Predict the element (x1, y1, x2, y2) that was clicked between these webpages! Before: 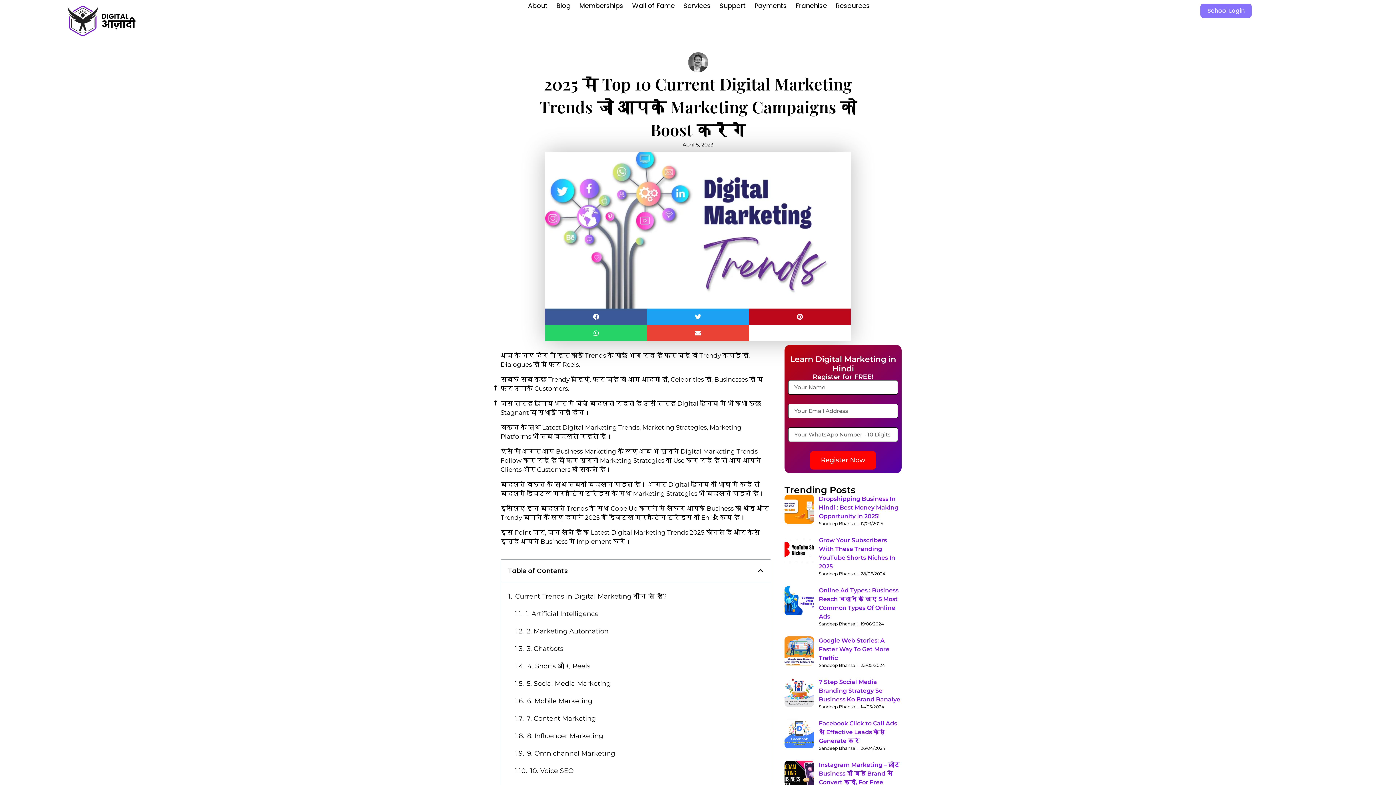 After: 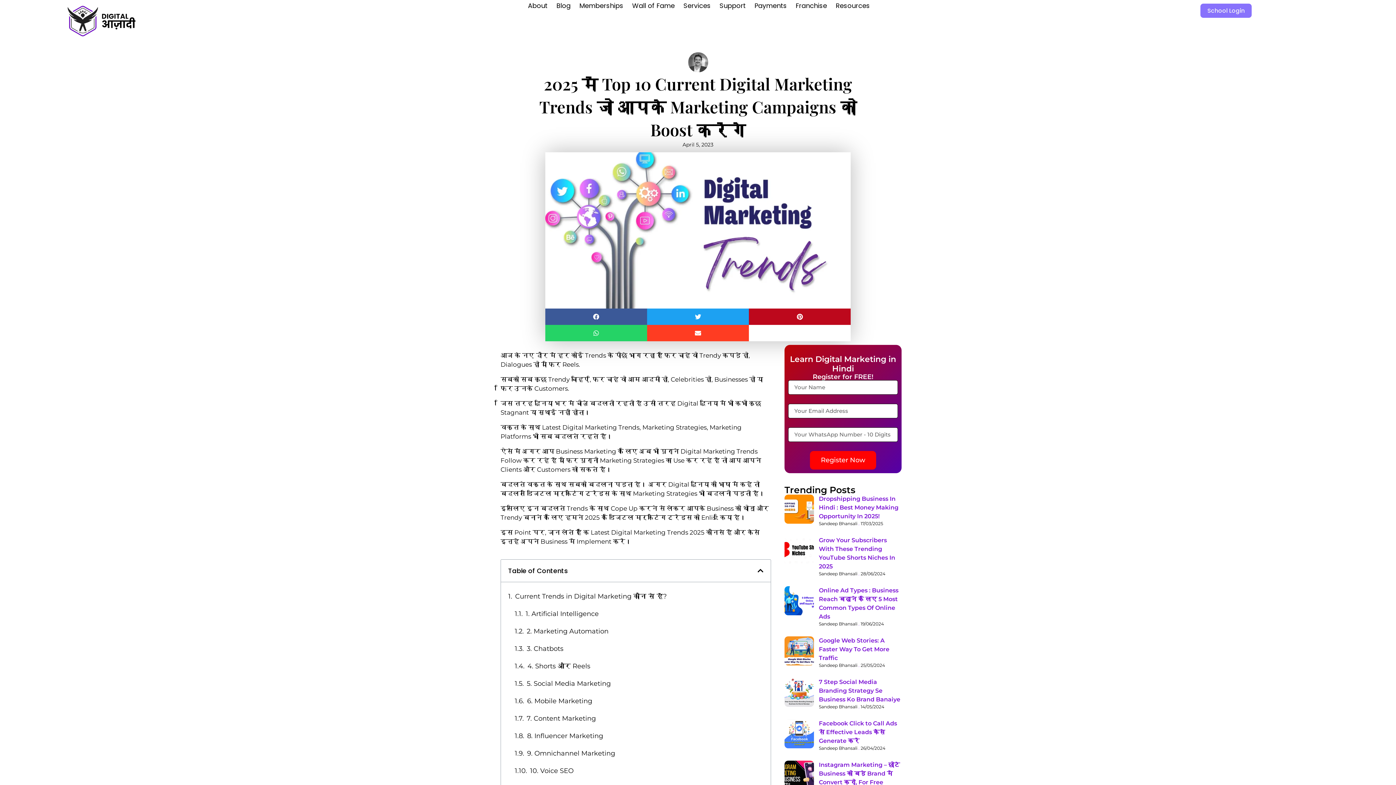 Action: label: Share on email bbox: (647, 325, 749, 341)